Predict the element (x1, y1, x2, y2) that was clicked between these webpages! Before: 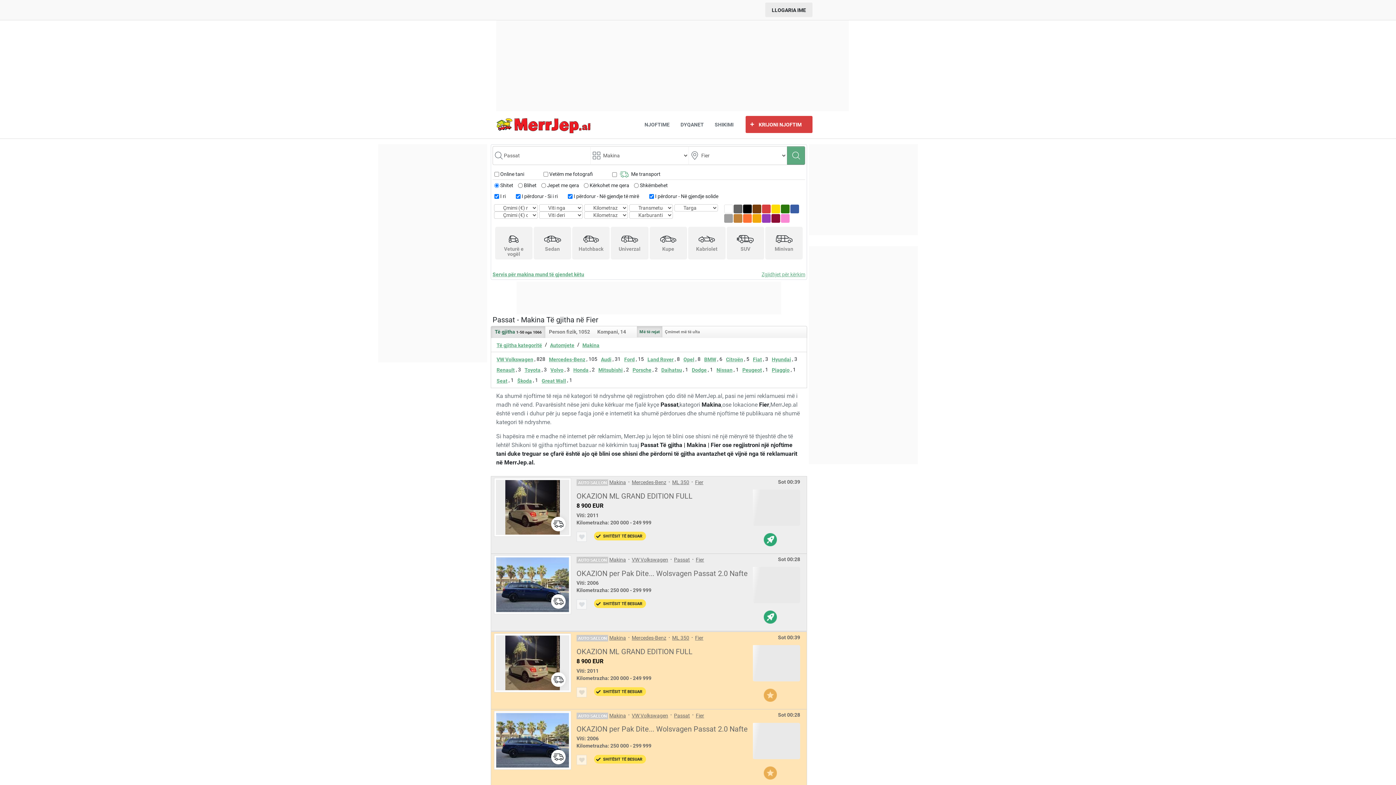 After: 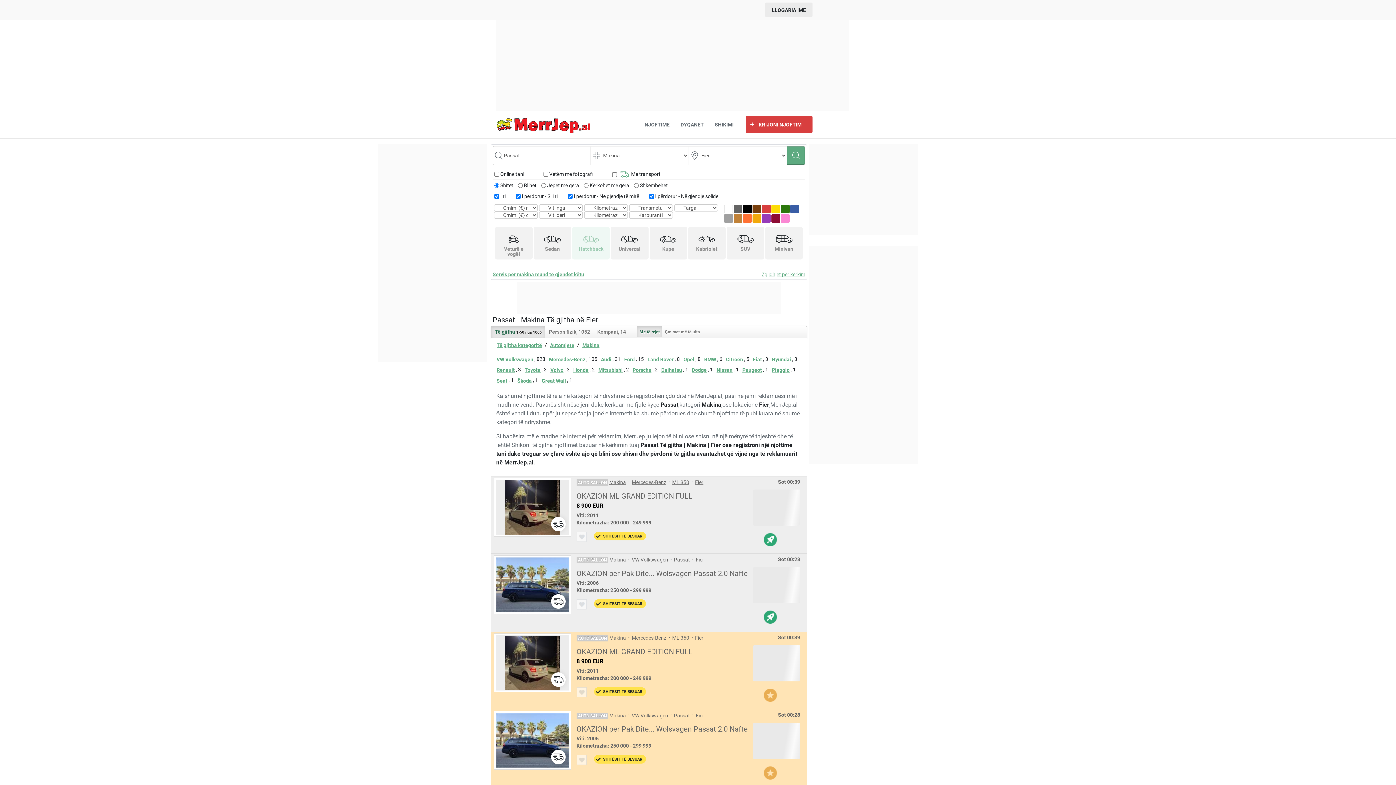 Action: label: Hatchback bbox: (572, 226, 609, 259)